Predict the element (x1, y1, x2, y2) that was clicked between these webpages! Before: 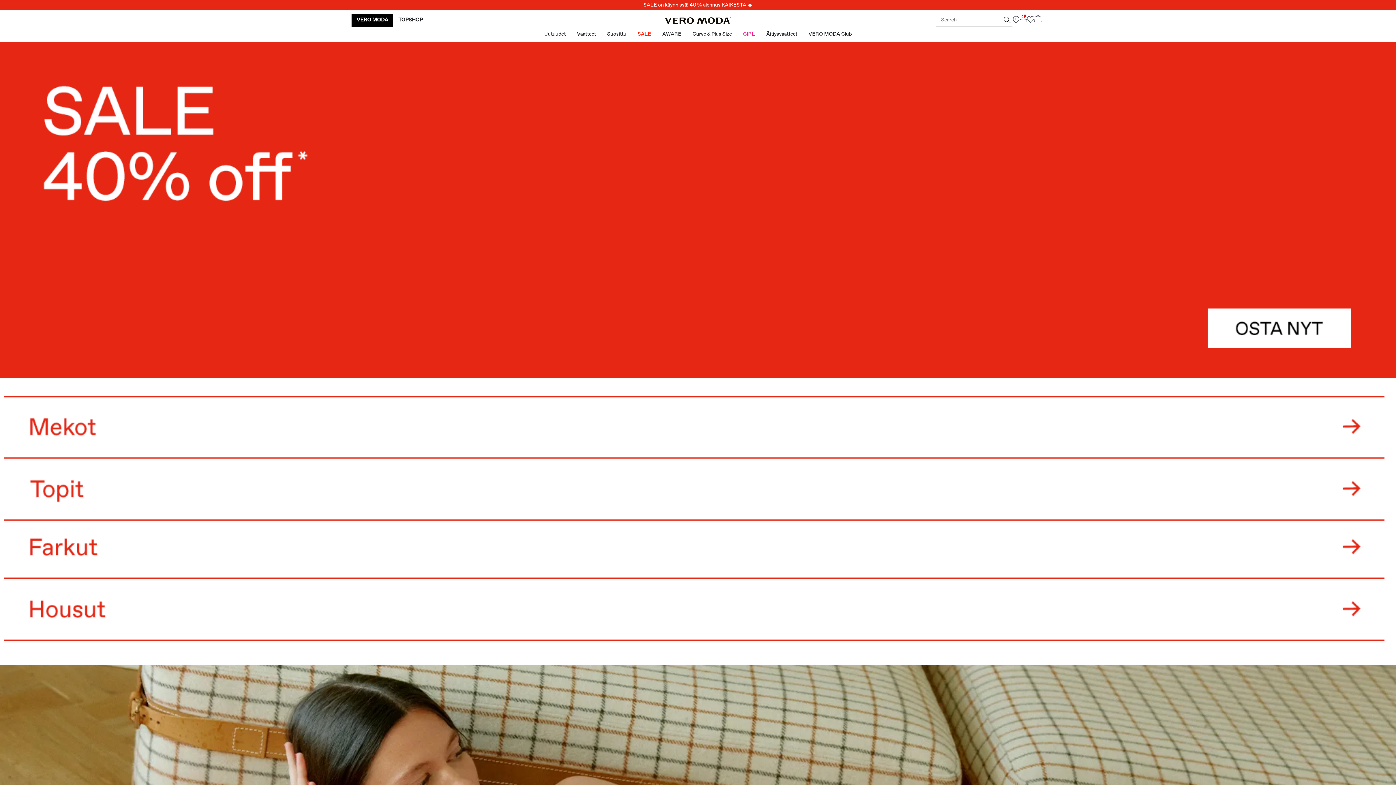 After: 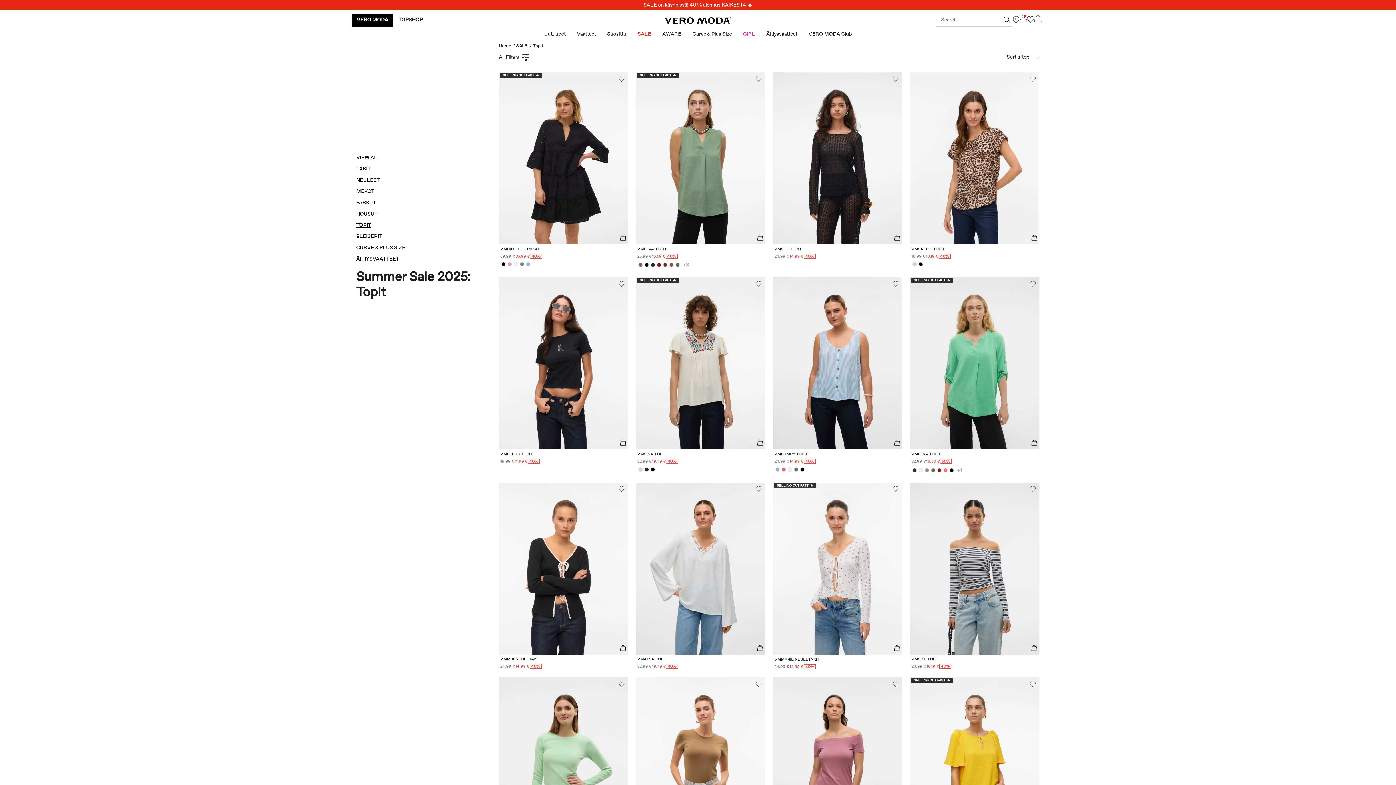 Action: bbox: (0, 456, 1396, 531) label: Topit